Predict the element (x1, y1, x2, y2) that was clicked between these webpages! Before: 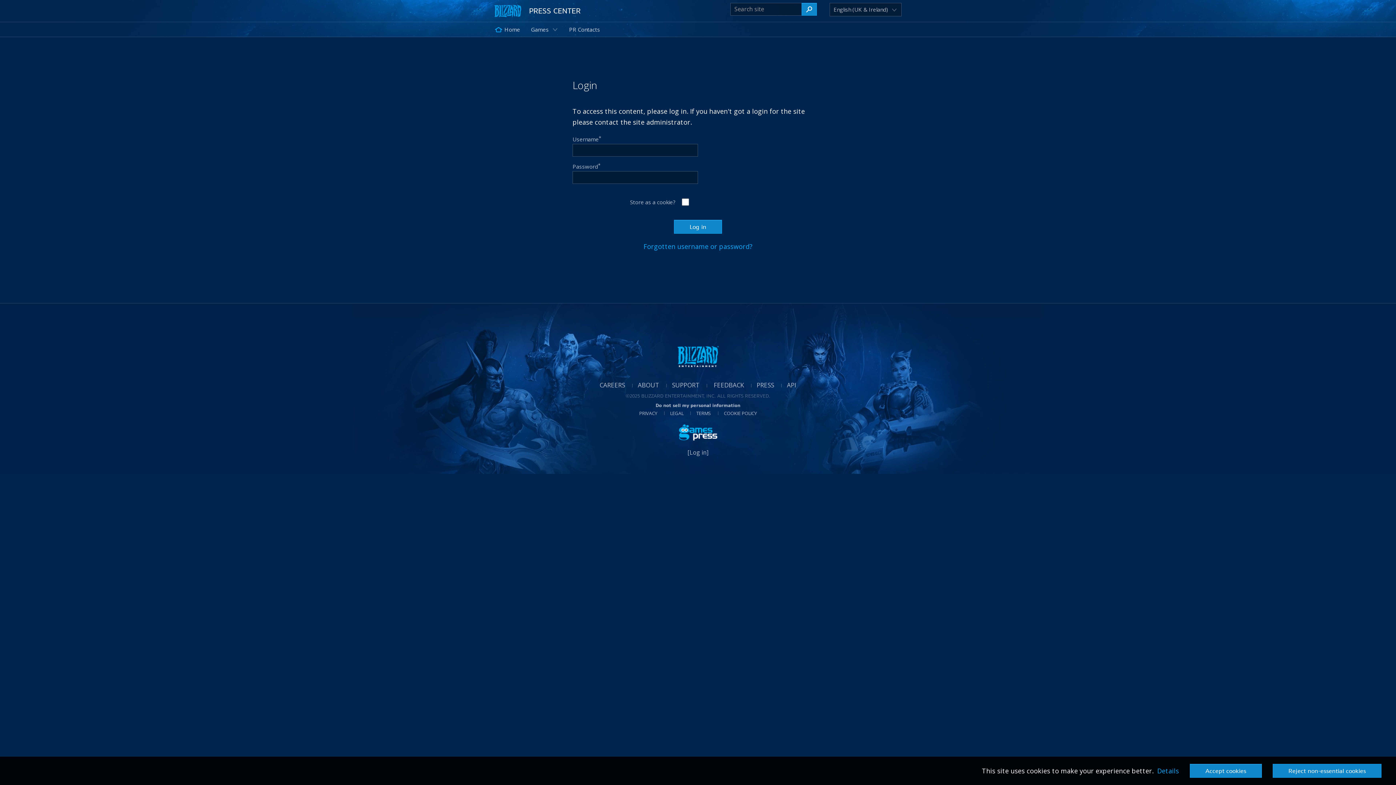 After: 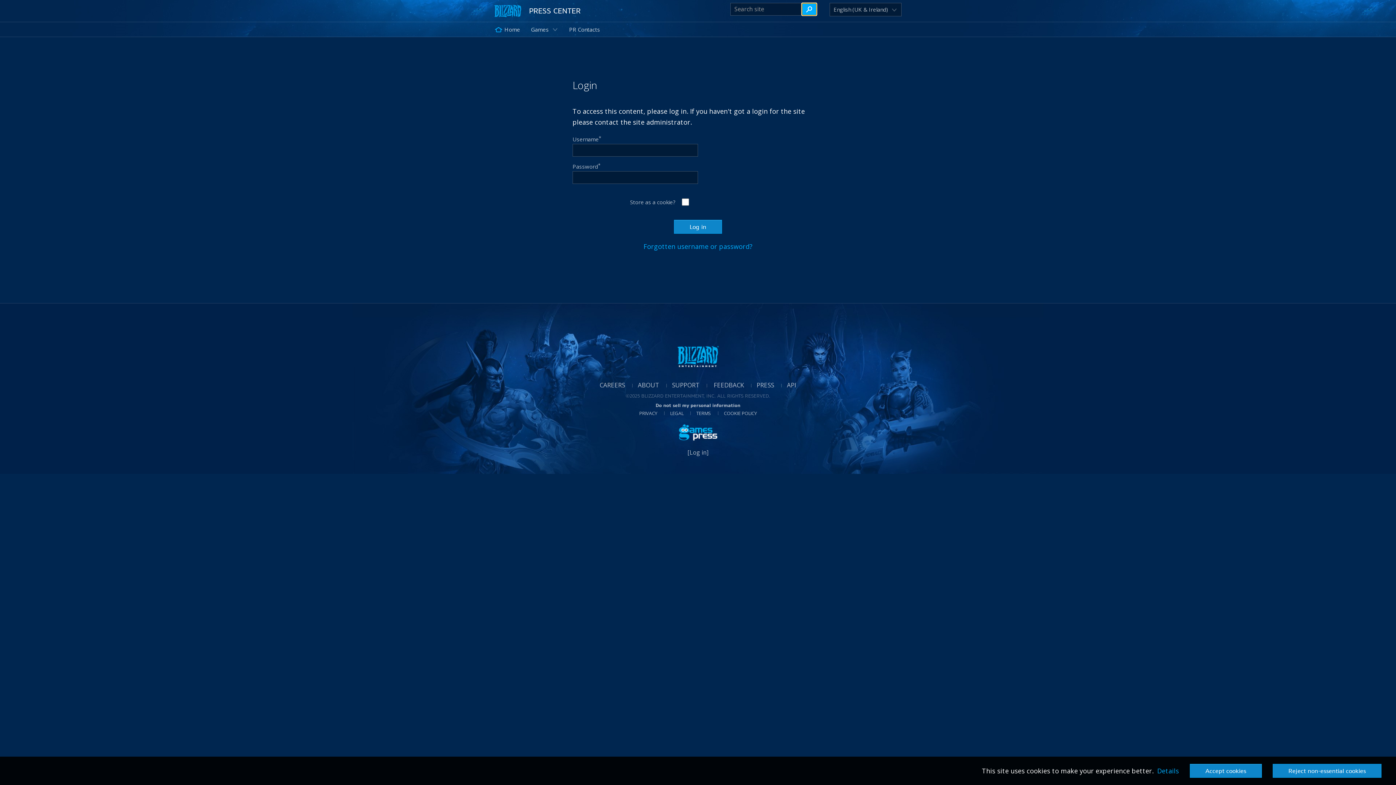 Action: label: Search site bbox: (801, 2, 817, 15)